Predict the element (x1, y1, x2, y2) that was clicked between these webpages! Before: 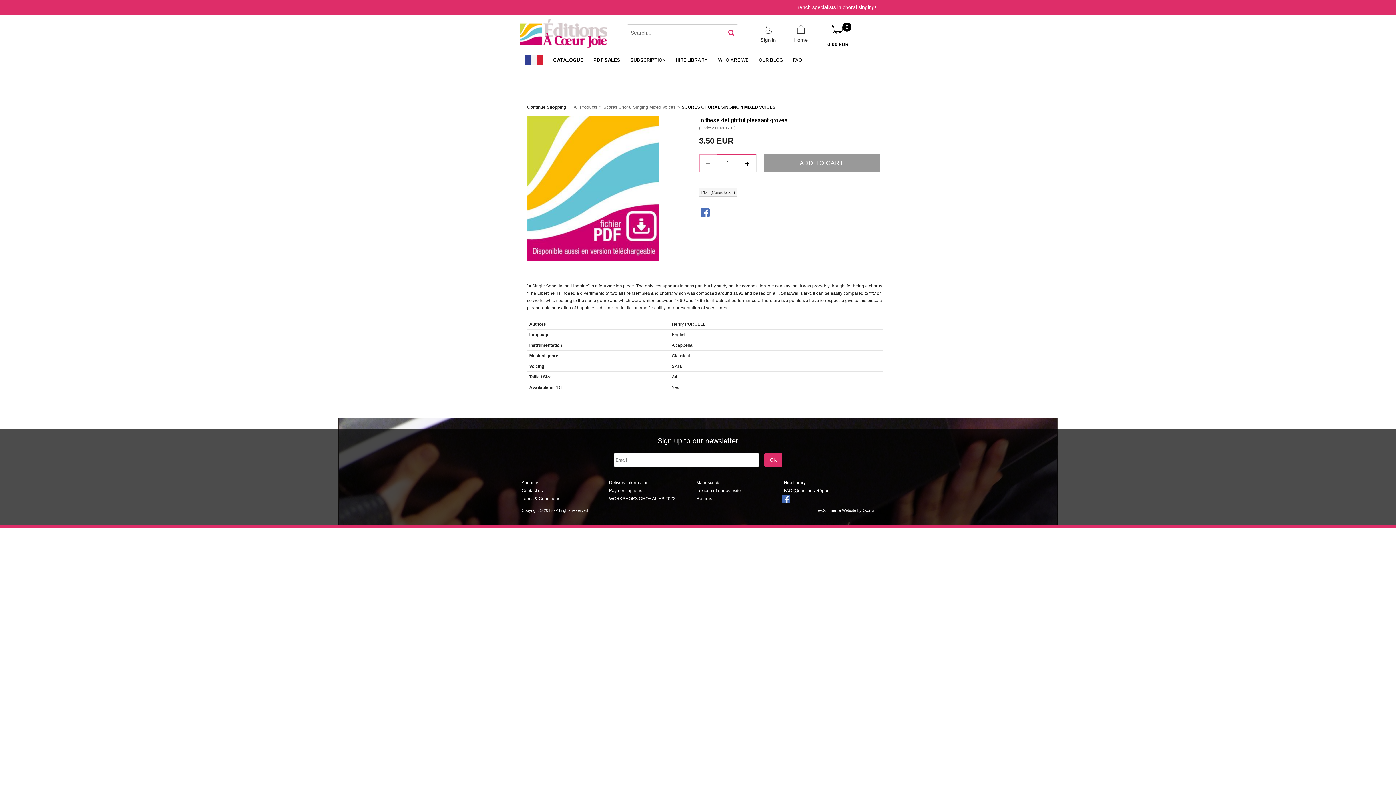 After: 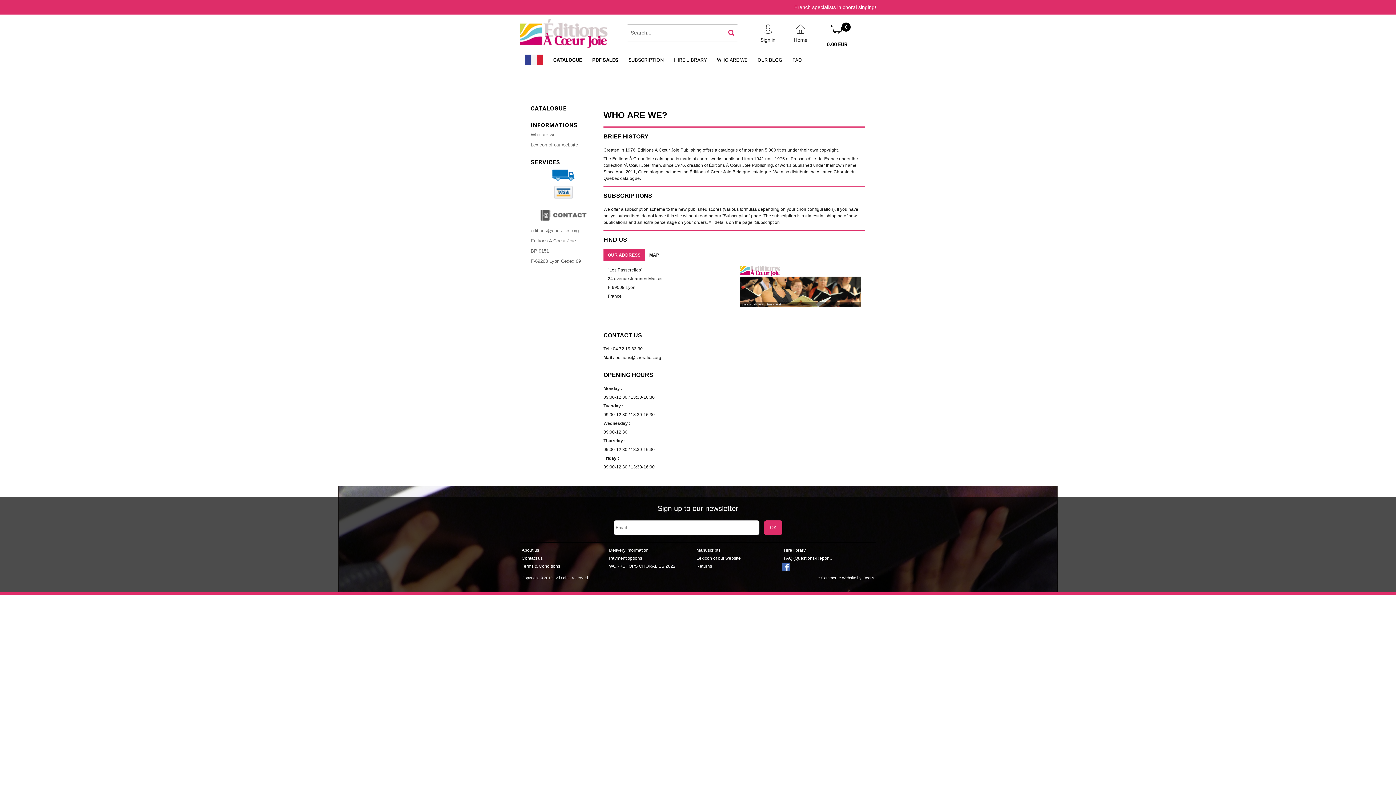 Action: label: About us bbox: (520, 478, 541, 487)